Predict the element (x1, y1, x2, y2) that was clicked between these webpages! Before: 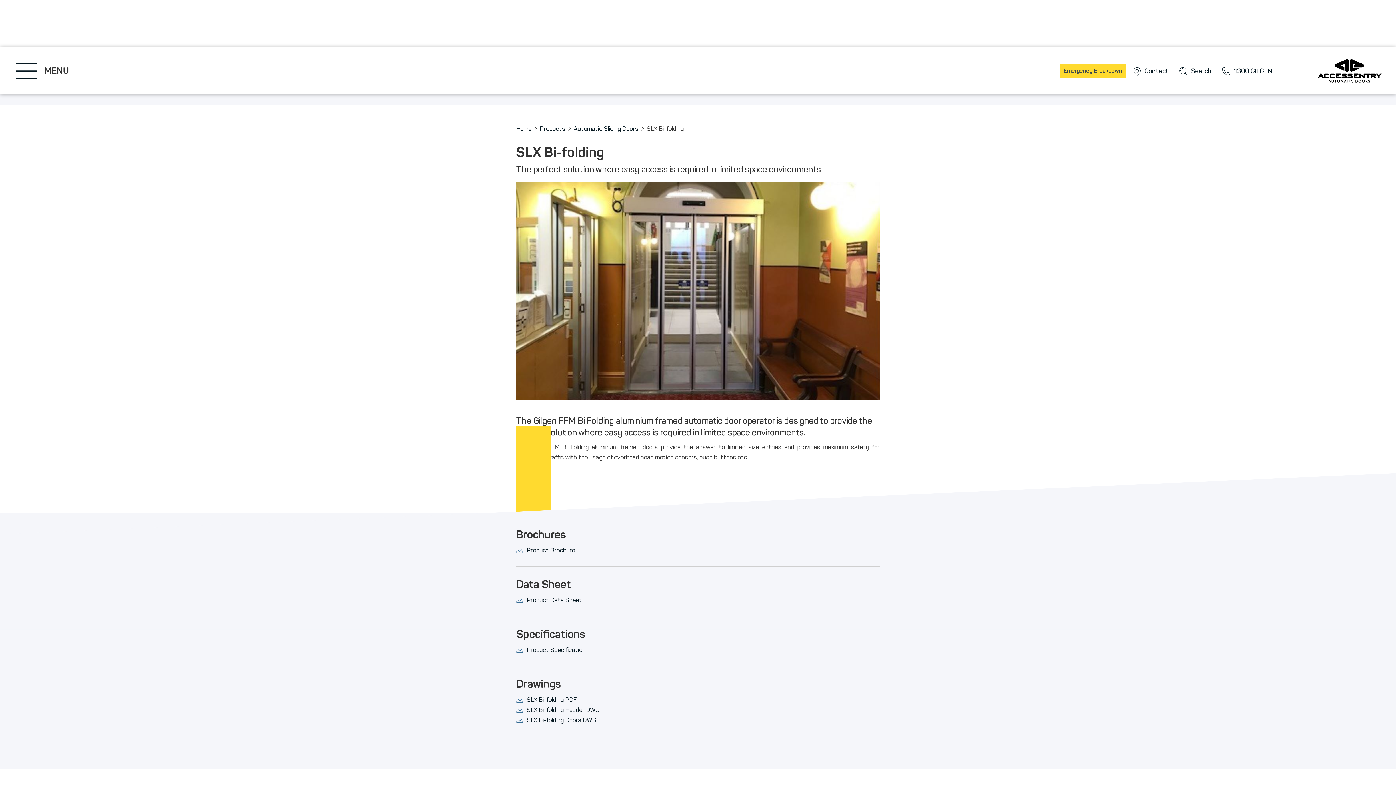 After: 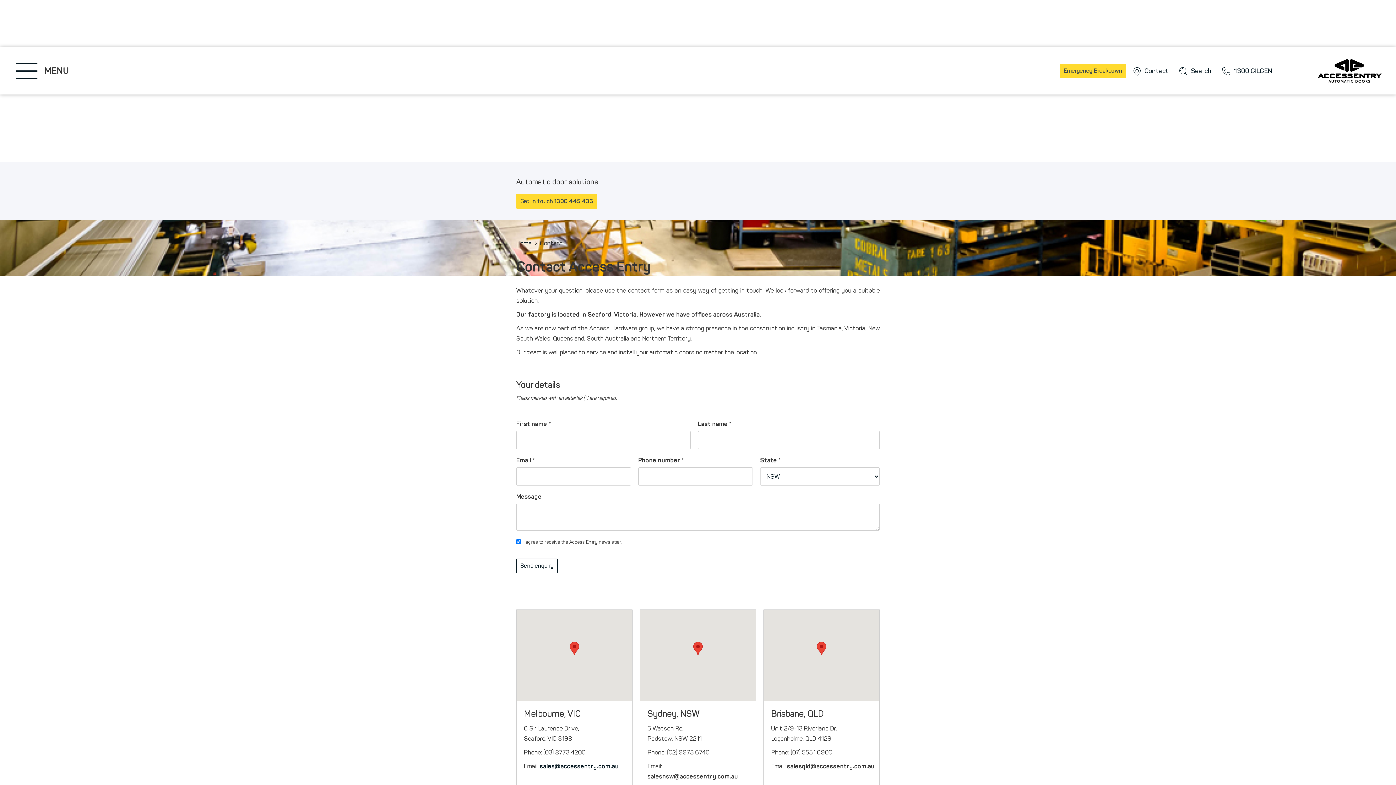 Action: label: Contact bbox: (1141, 62, 1172, 79)